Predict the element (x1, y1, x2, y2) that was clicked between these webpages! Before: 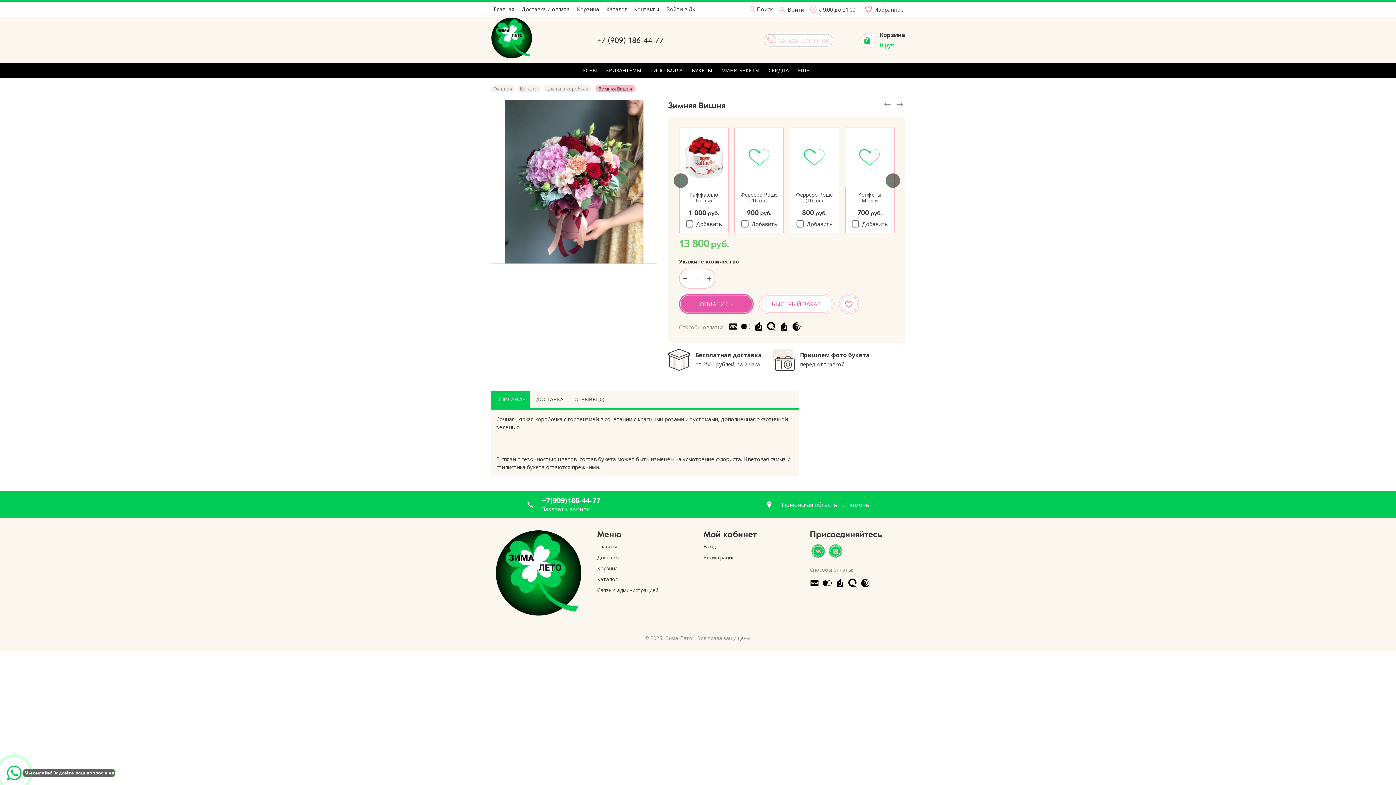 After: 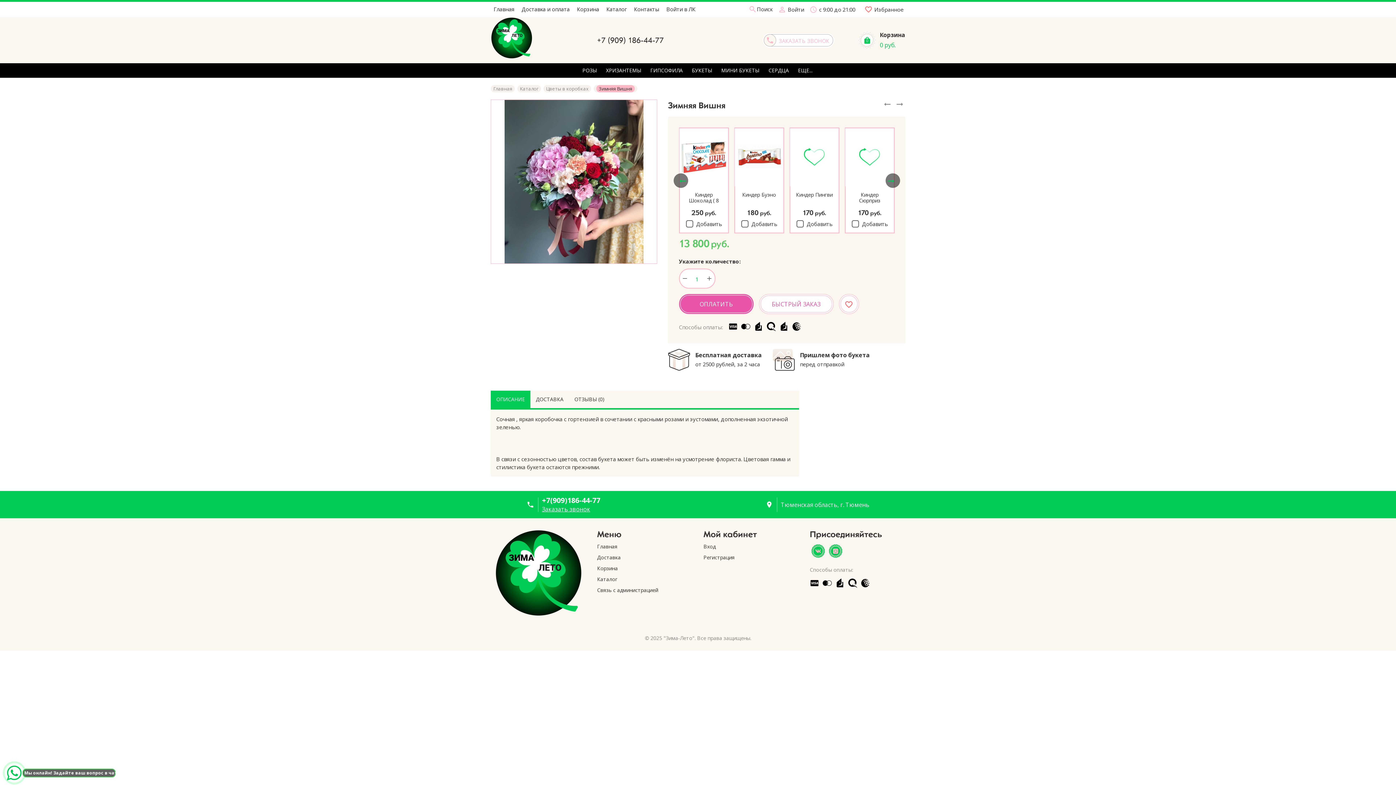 Action: bbox: (0, 770, 120, 775) label:  Мы онлайн! Задайте ваш вопрос в чате